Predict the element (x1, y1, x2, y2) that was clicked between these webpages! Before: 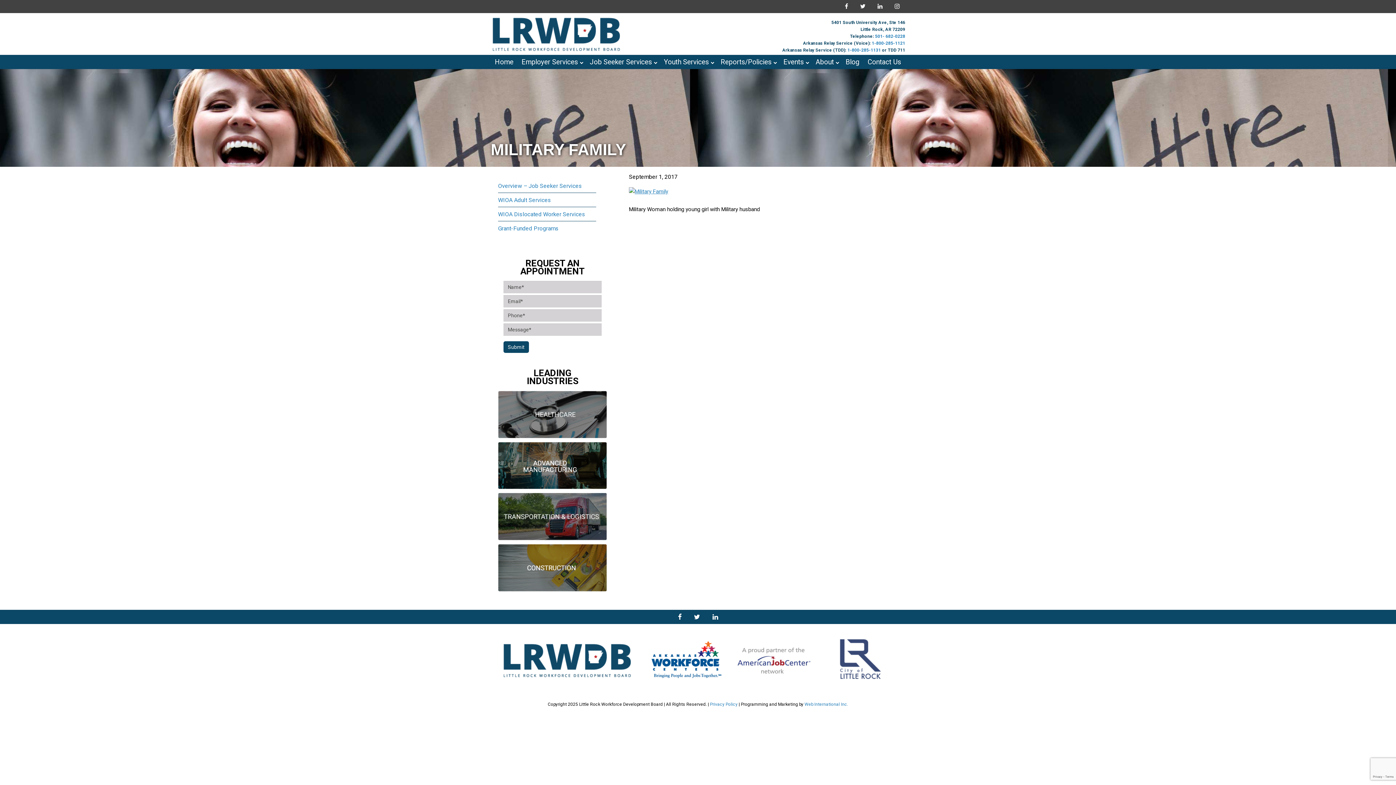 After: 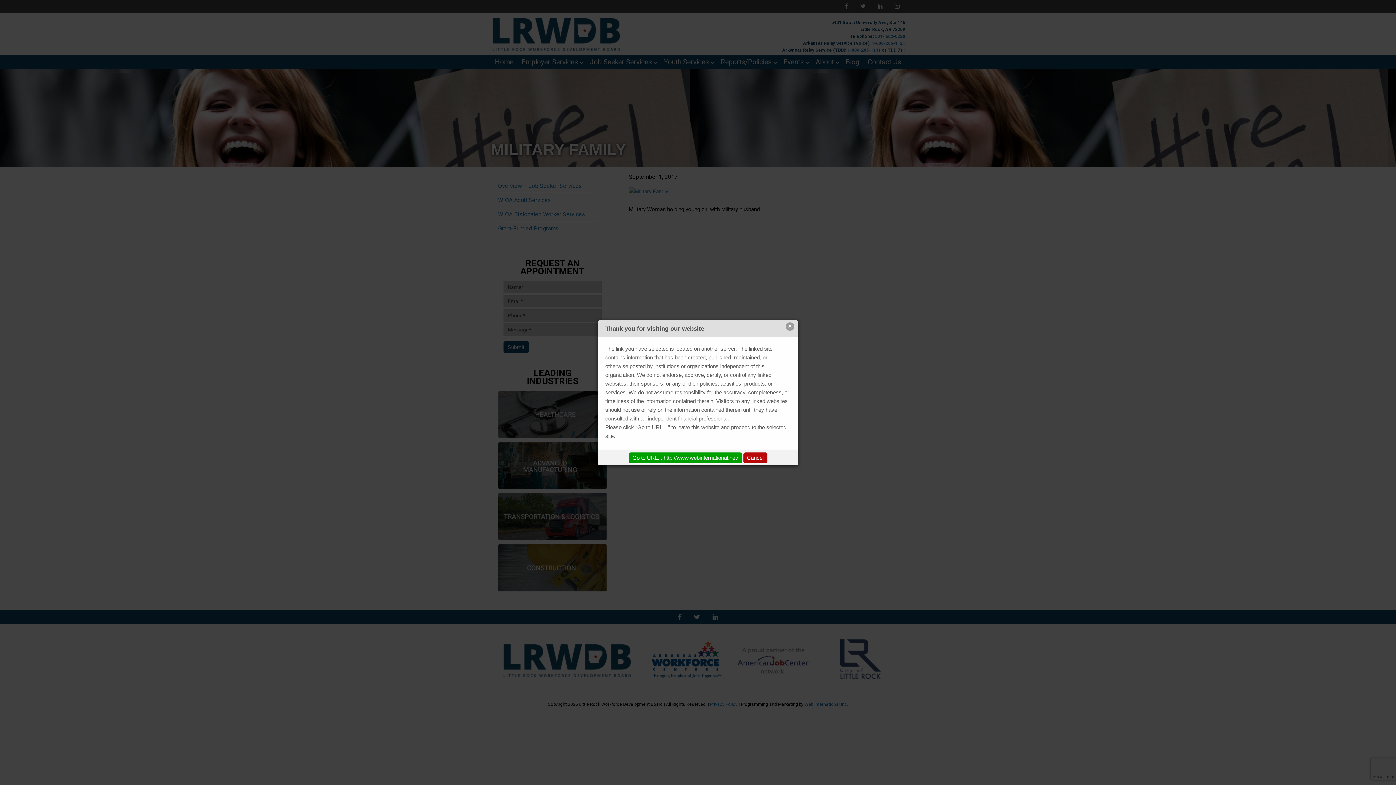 Action: bbox: (804, 702, 848, 707) label: Web International Inc.